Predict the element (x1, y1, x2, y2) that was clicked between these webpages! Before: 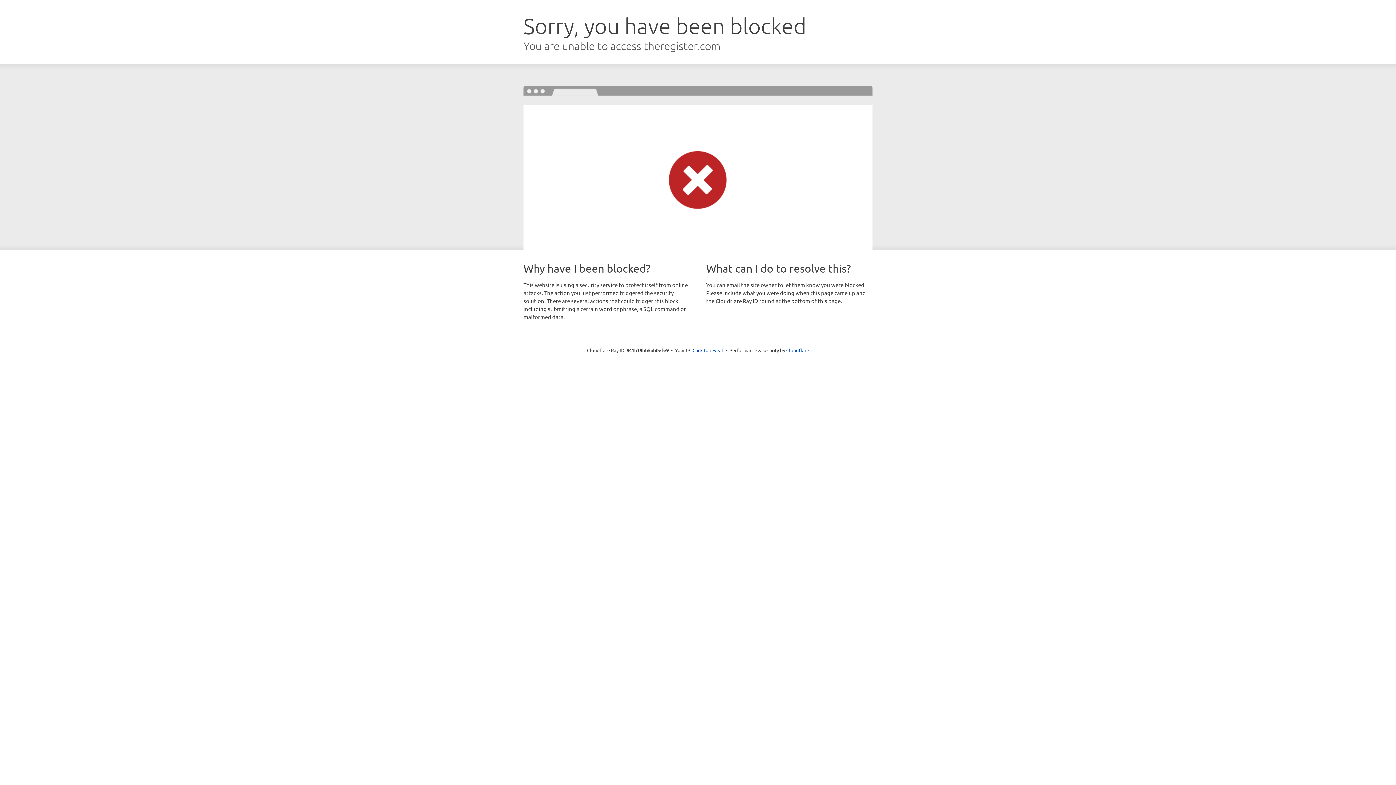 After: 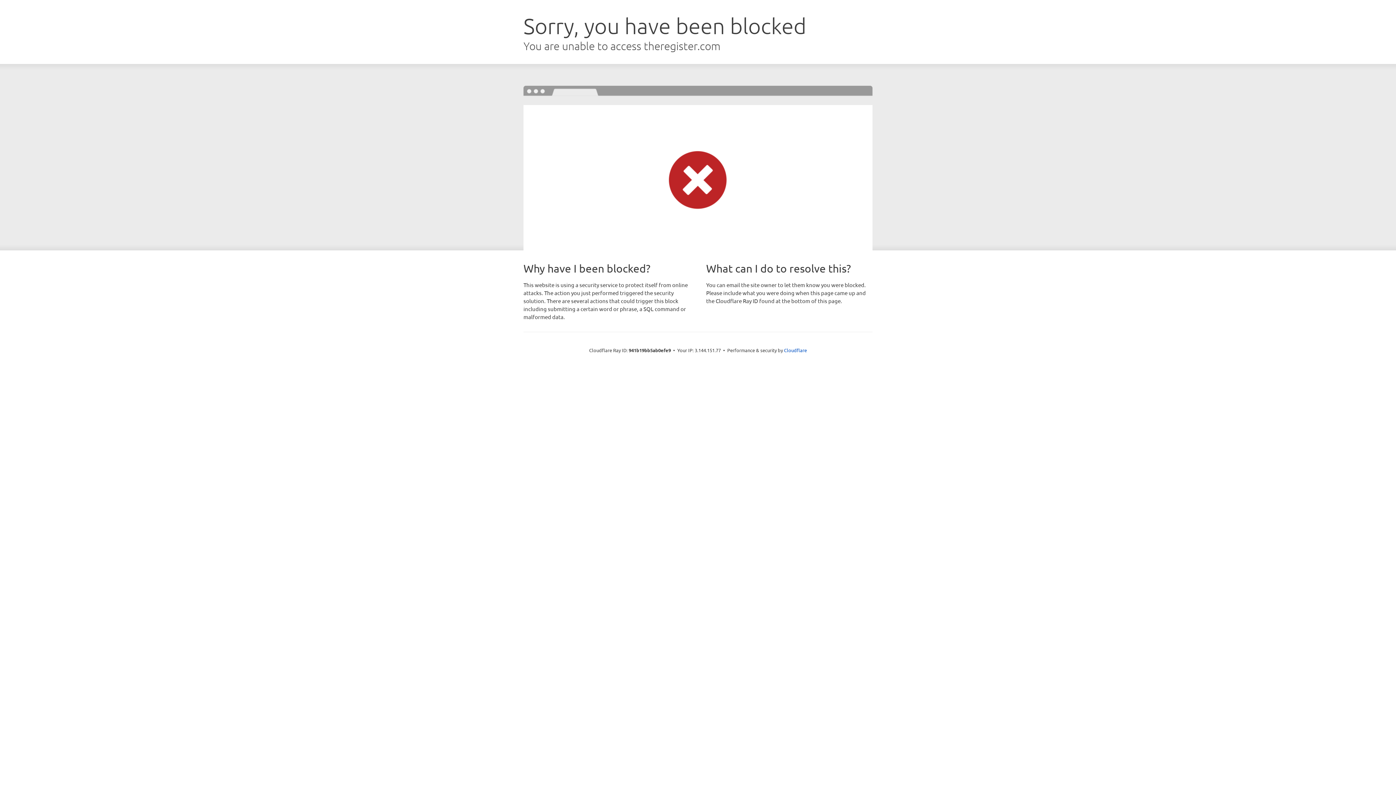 Action: bbox: (692, 346, 723, 353) label: Click to reveal